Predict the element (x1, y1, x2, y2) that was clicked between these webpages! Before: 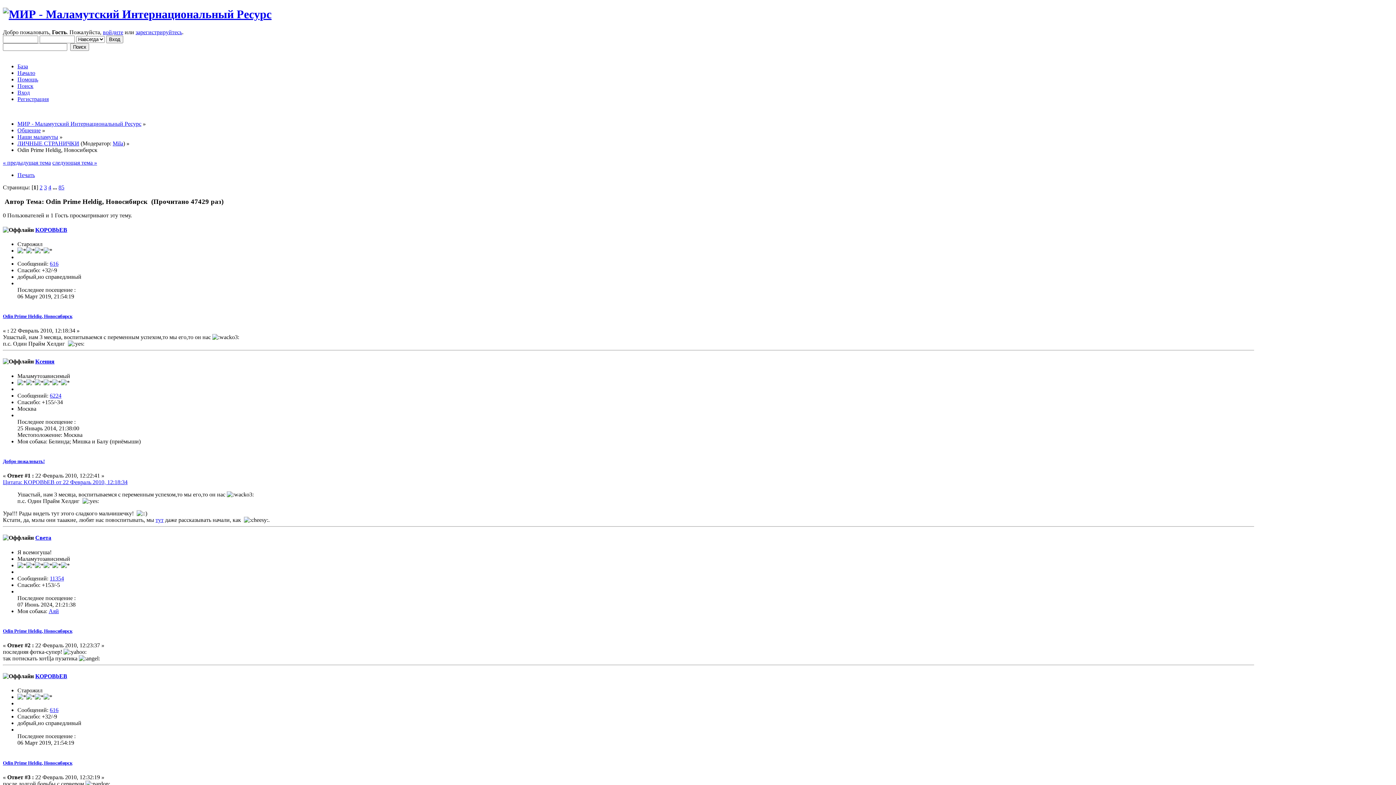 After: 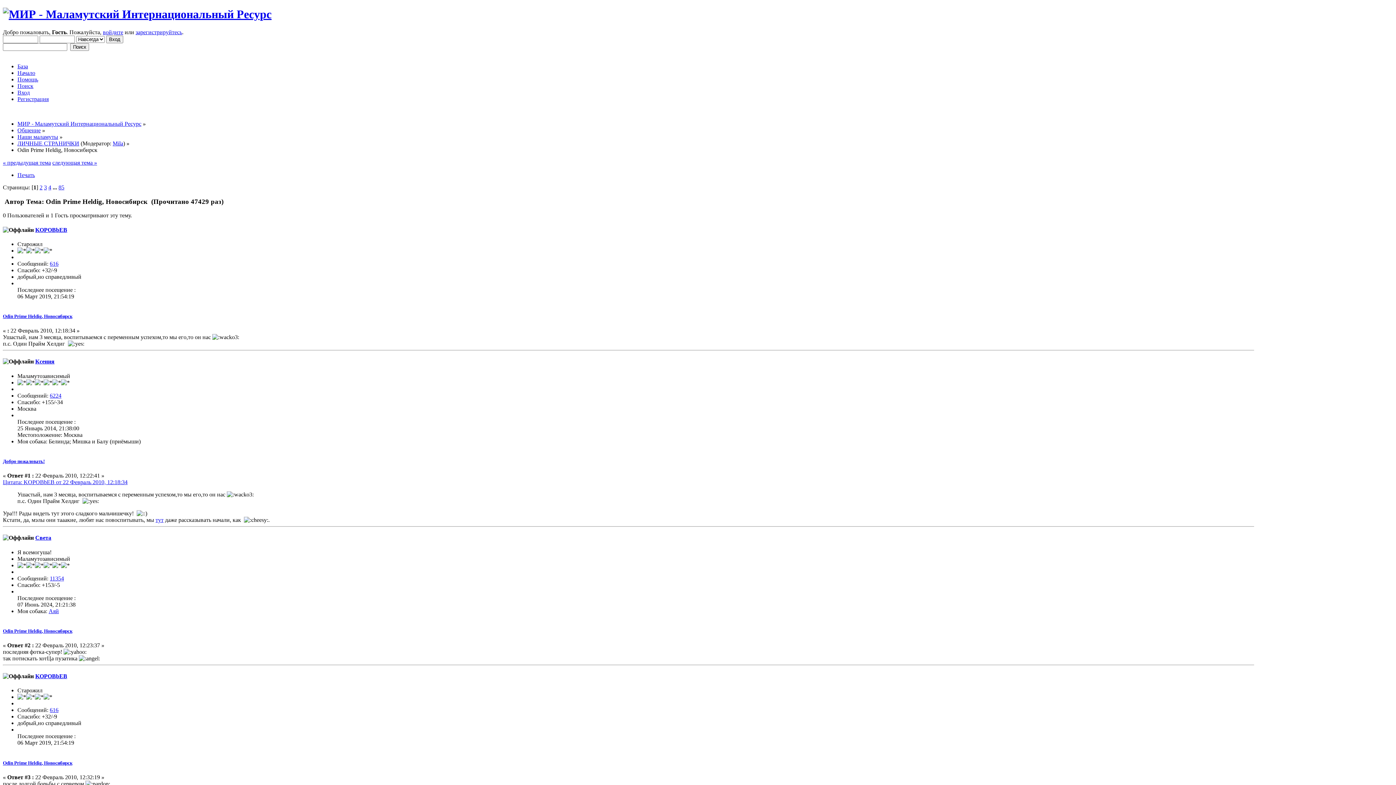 Action: label: тут bbox: (155, 517, 163, 523)